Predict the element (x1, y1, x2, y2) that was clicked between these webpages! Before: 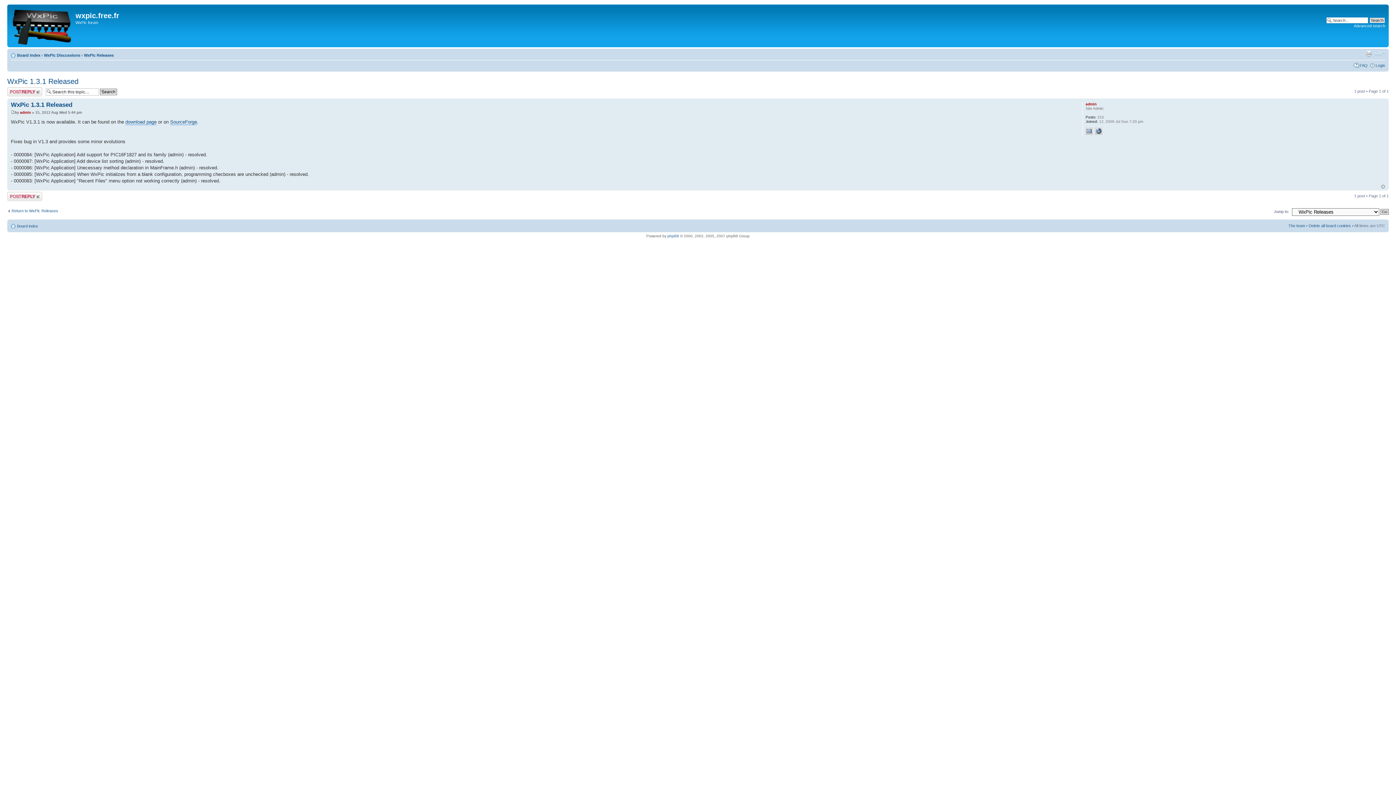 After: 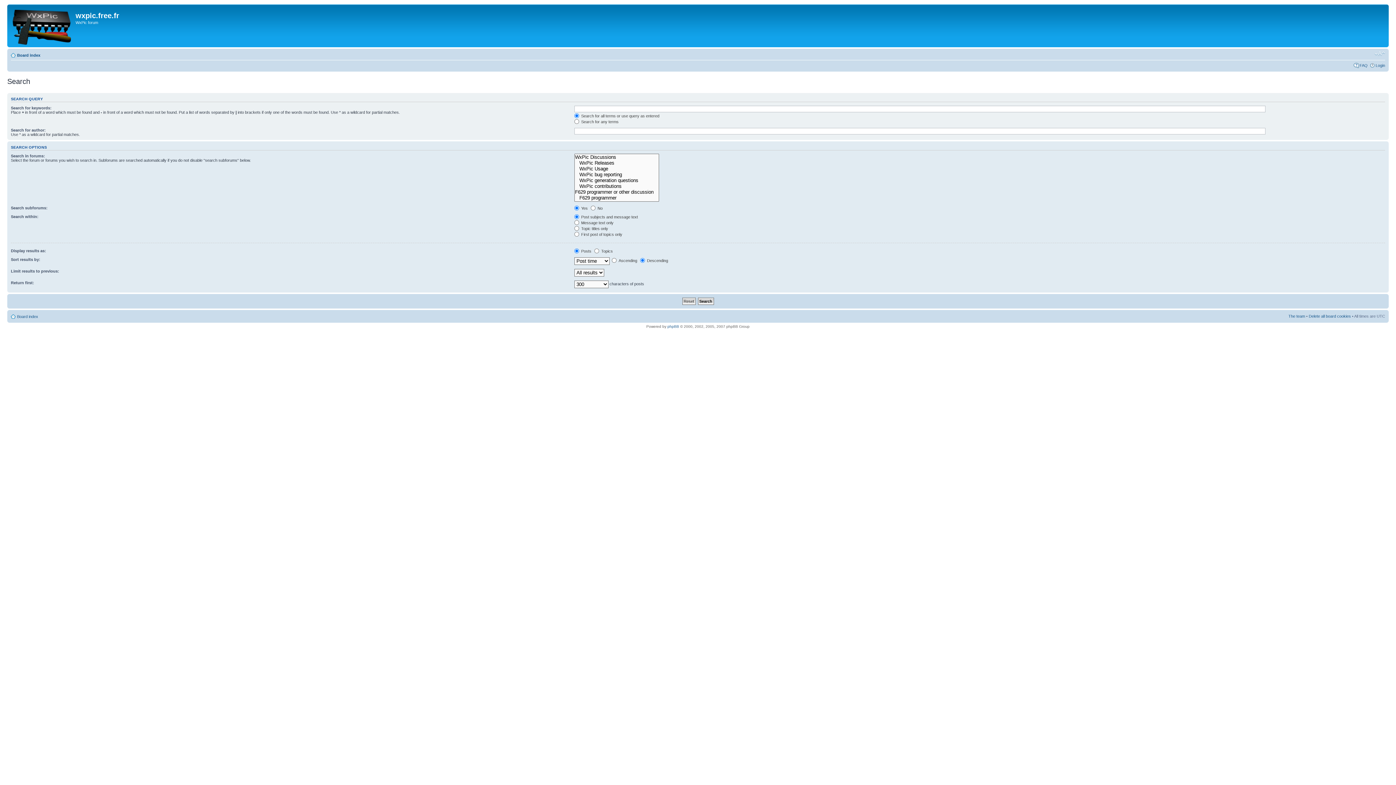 Action: bbox: (1354, 23, 1385, 28) label: Advanced search